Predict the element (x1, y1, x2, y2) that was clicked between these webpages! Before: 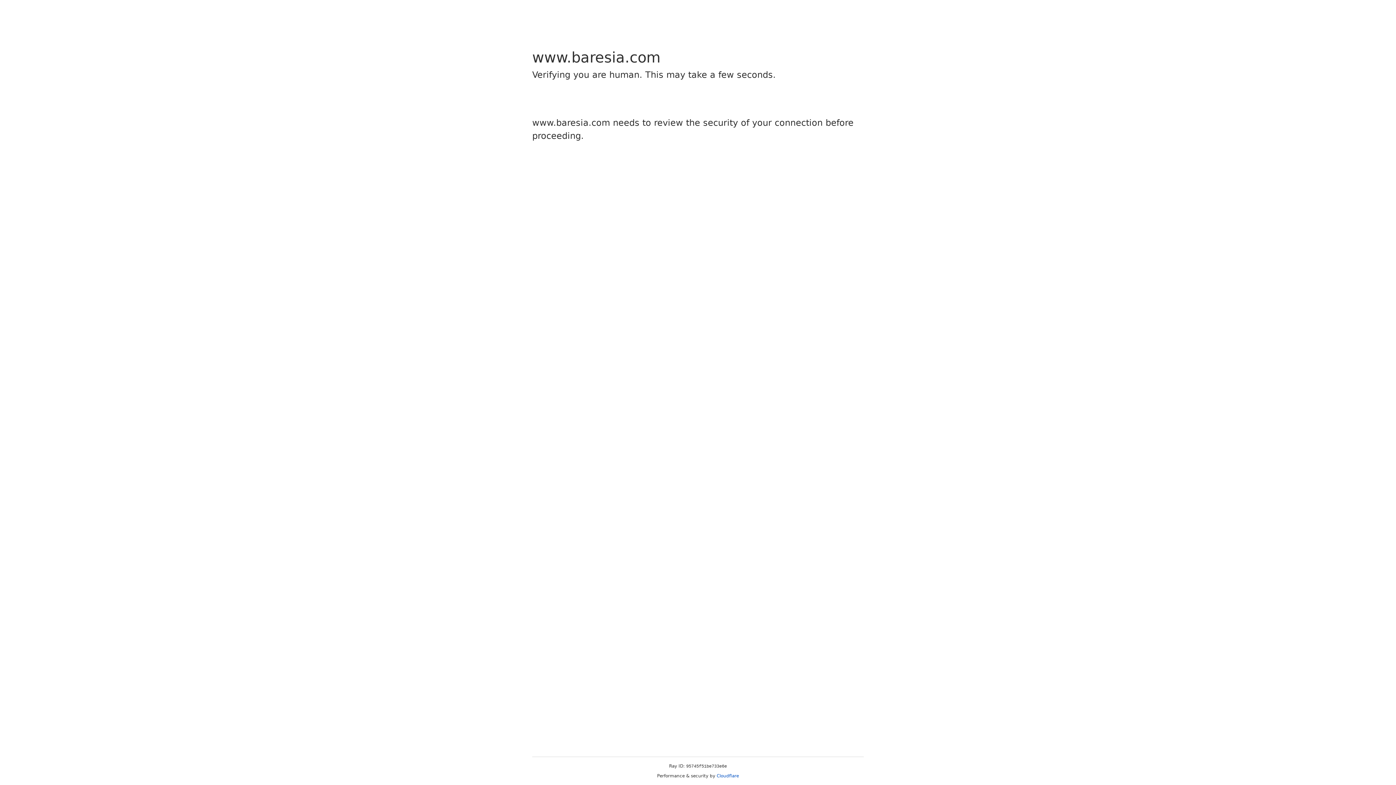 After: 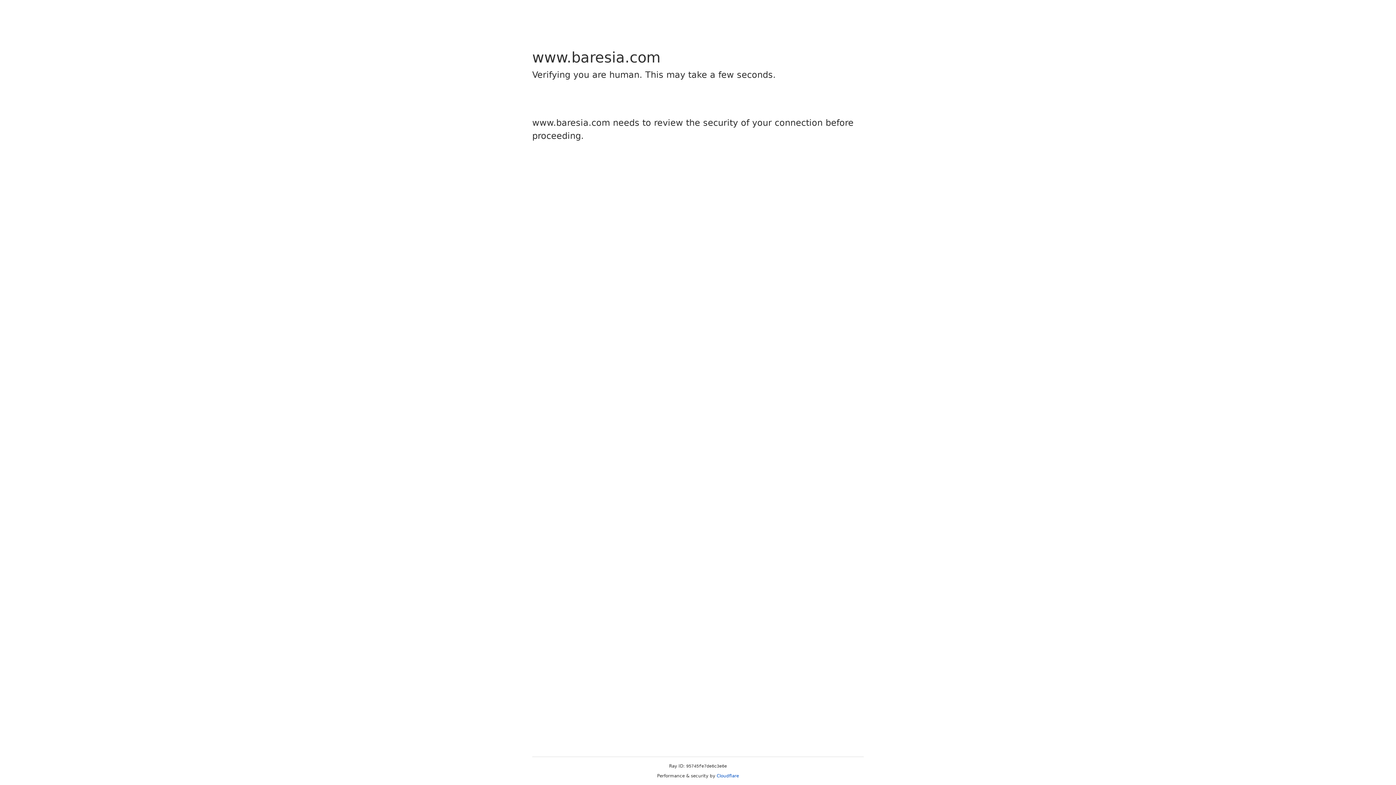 Action: label: Cloudflare bbox: (716, 773, 739, 778)